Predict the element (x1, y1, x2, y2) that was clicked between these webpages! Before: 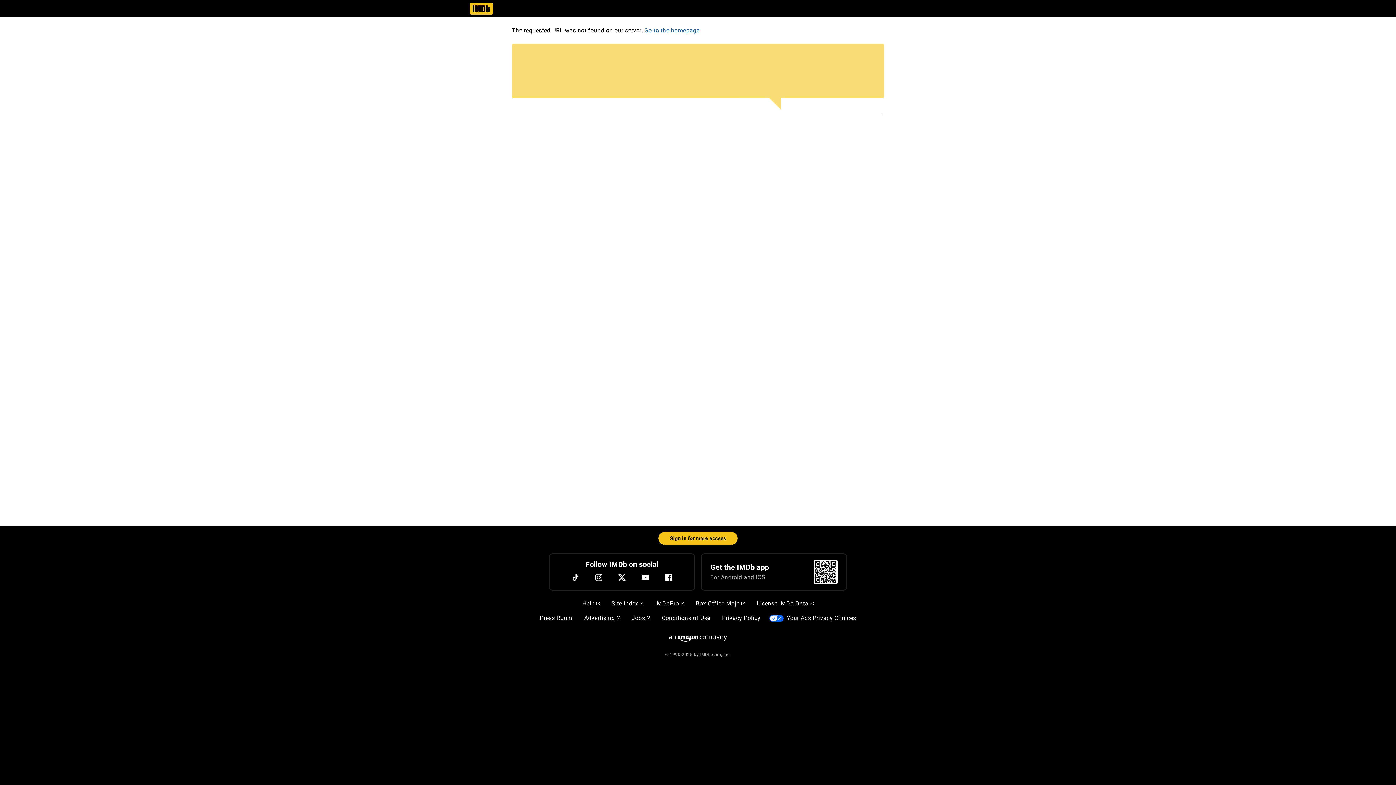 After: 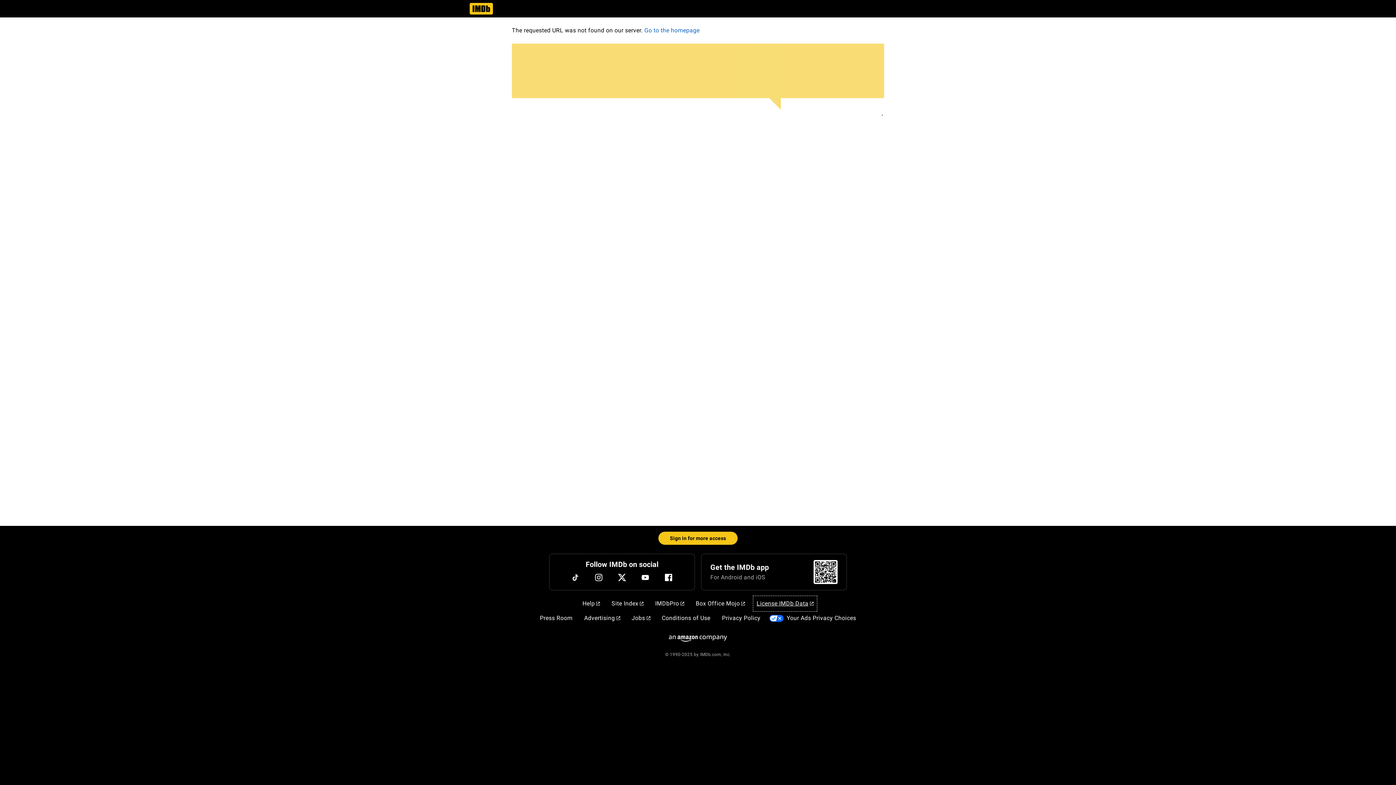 Action: label: License IMDb Data bbox: (753, 596, 816, 611)